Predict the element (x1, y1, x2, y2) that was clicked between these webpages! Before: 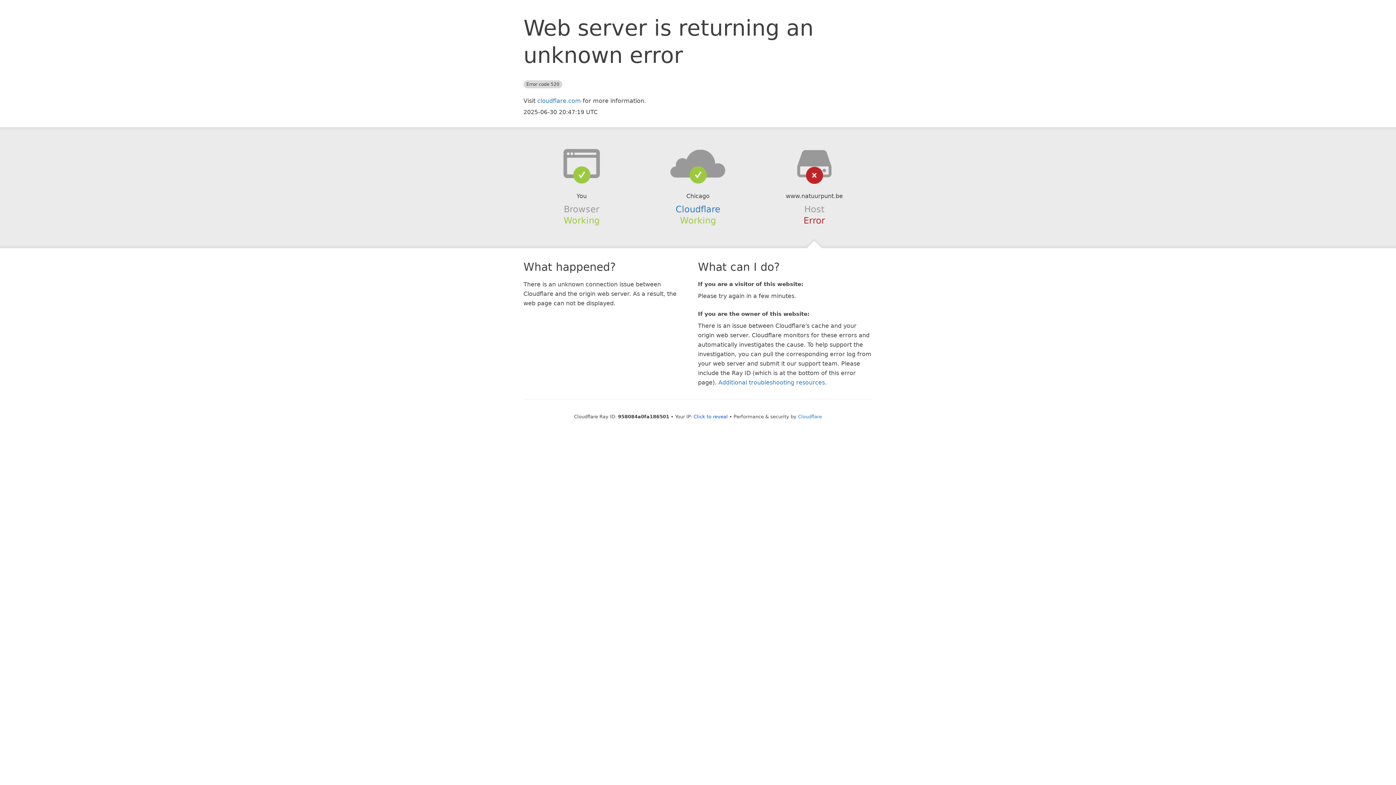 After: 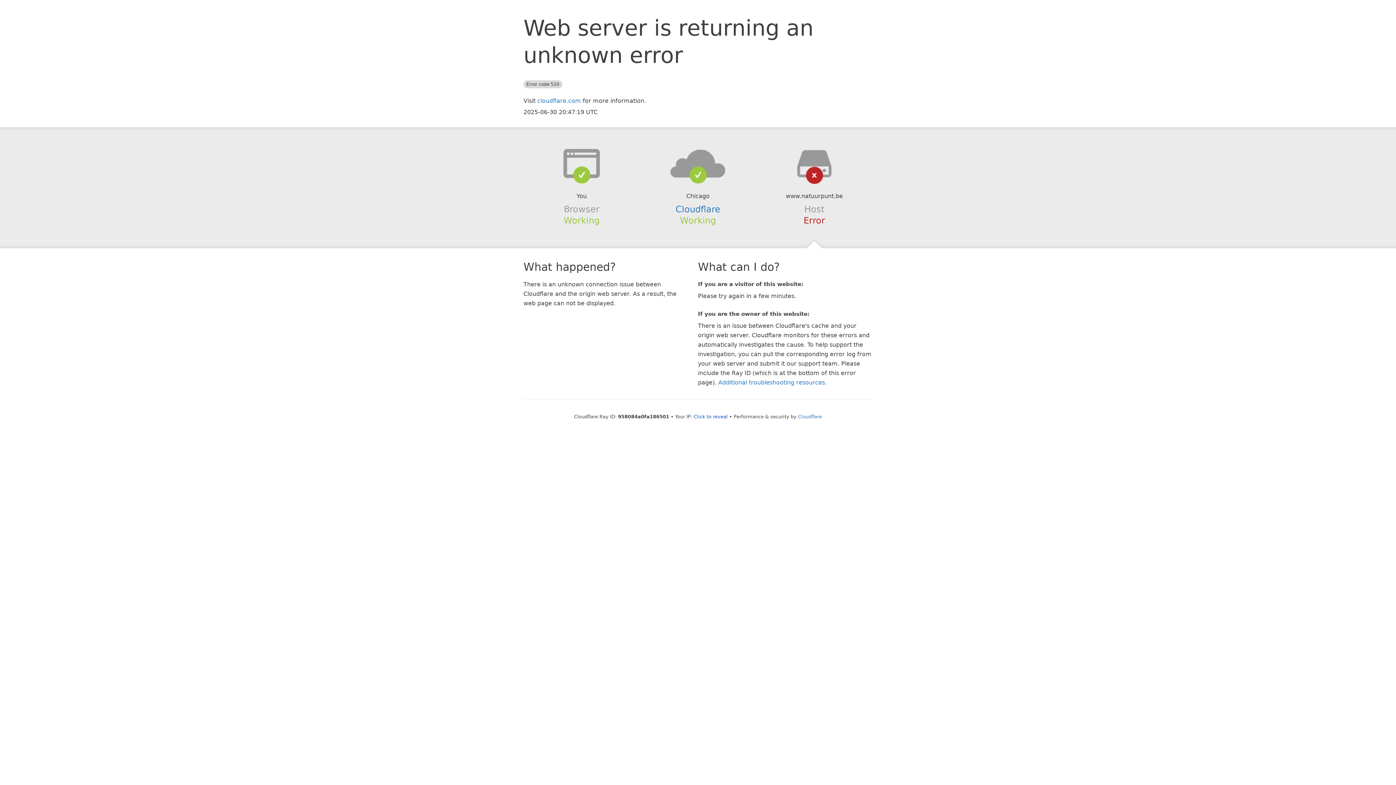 Action: bbox: (639, 148, 756, 178)